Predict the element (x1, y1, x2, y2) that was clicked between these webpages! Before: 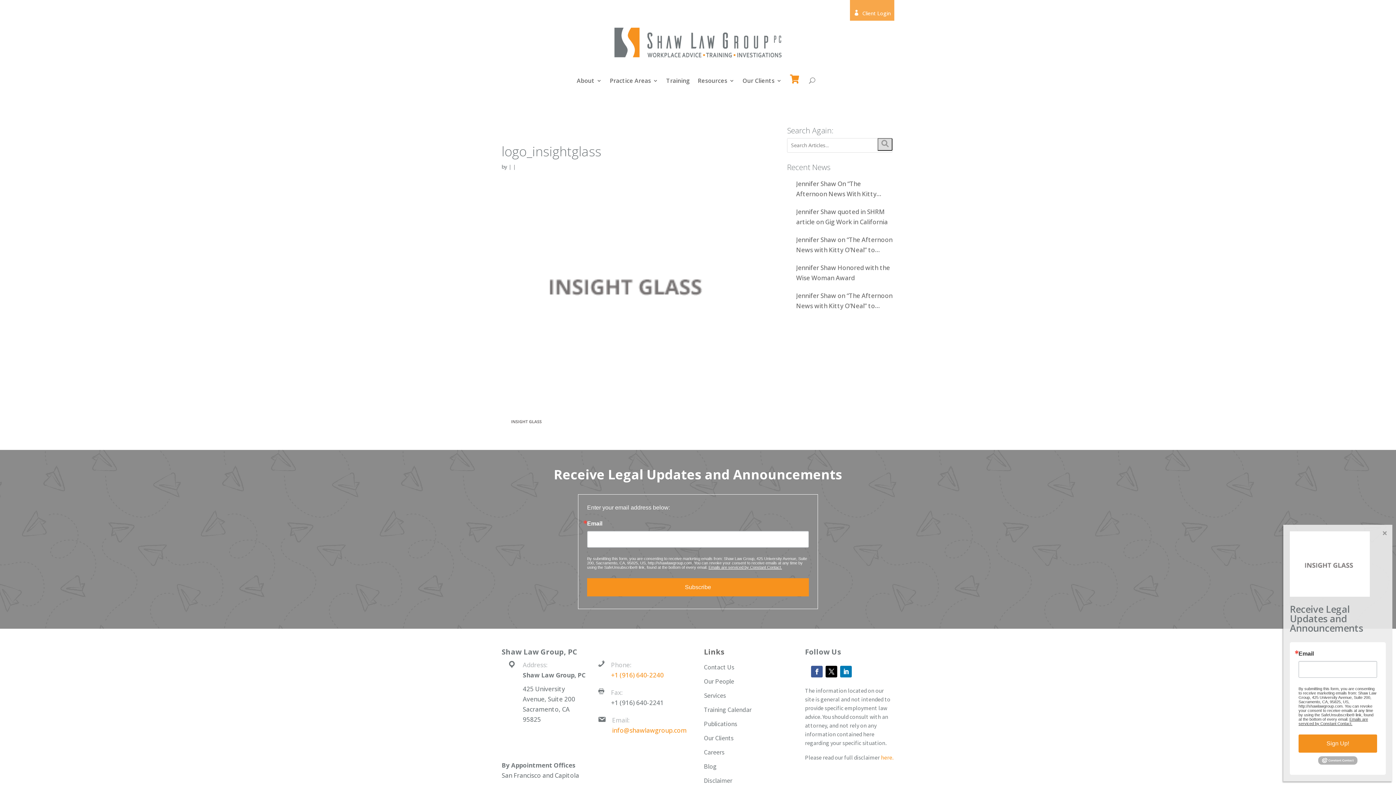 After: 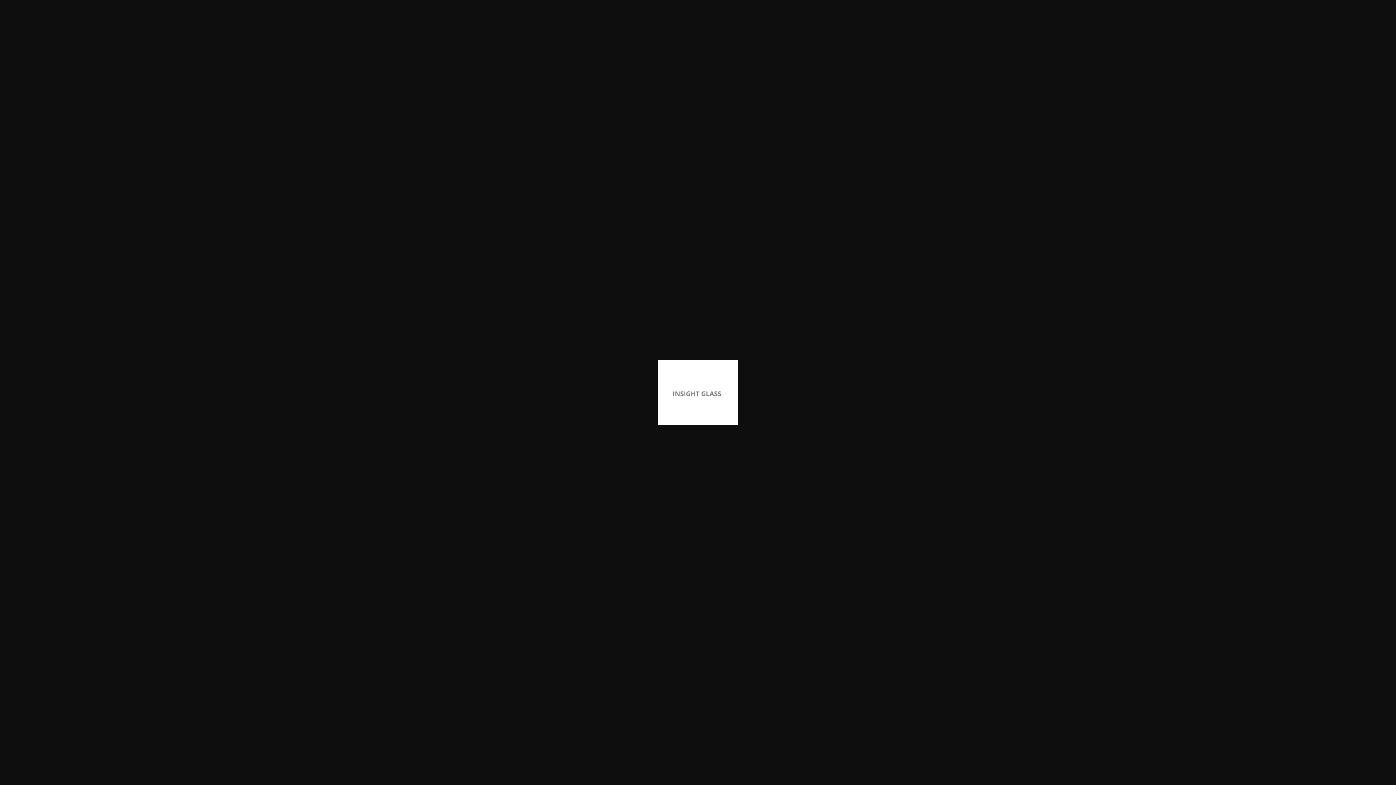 Action: bbox: (1290, 590, 1370, 598)